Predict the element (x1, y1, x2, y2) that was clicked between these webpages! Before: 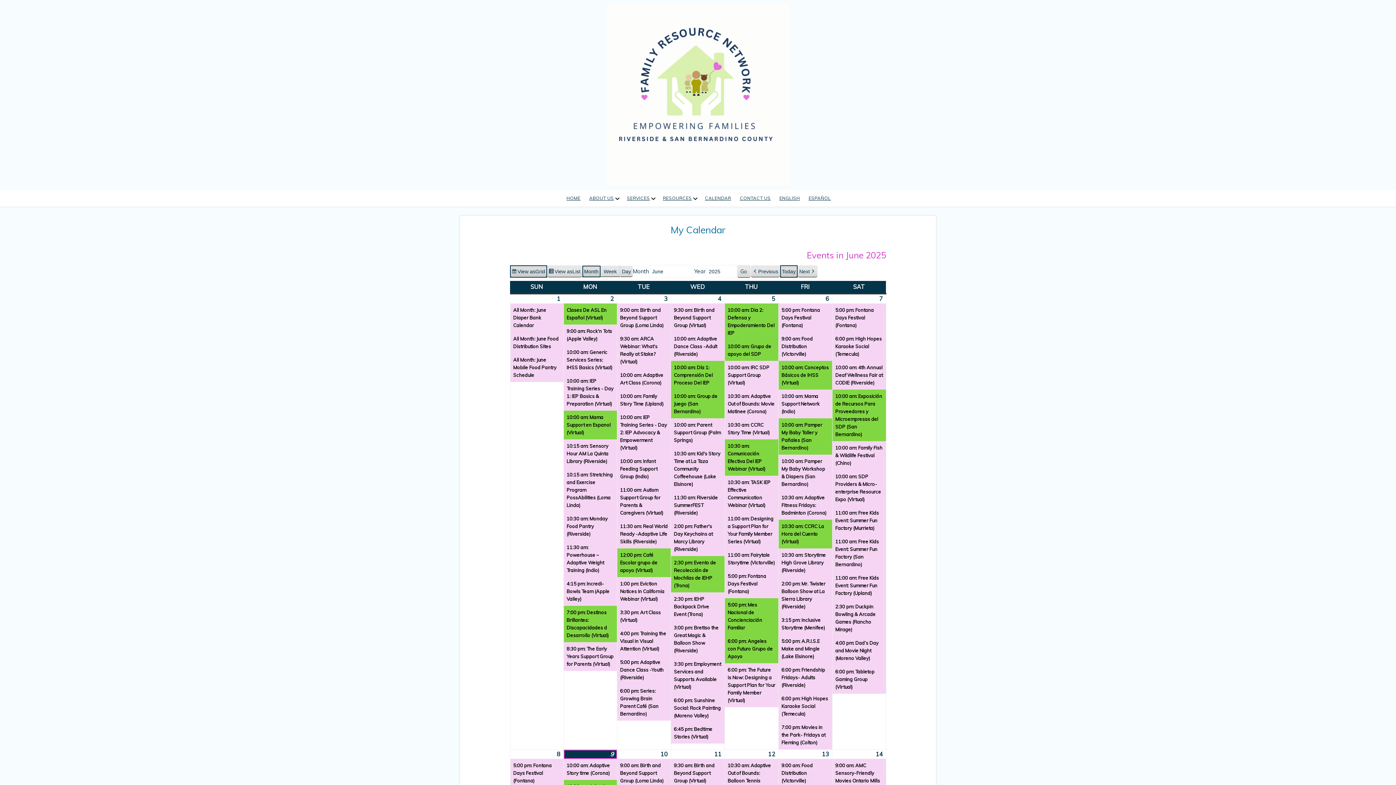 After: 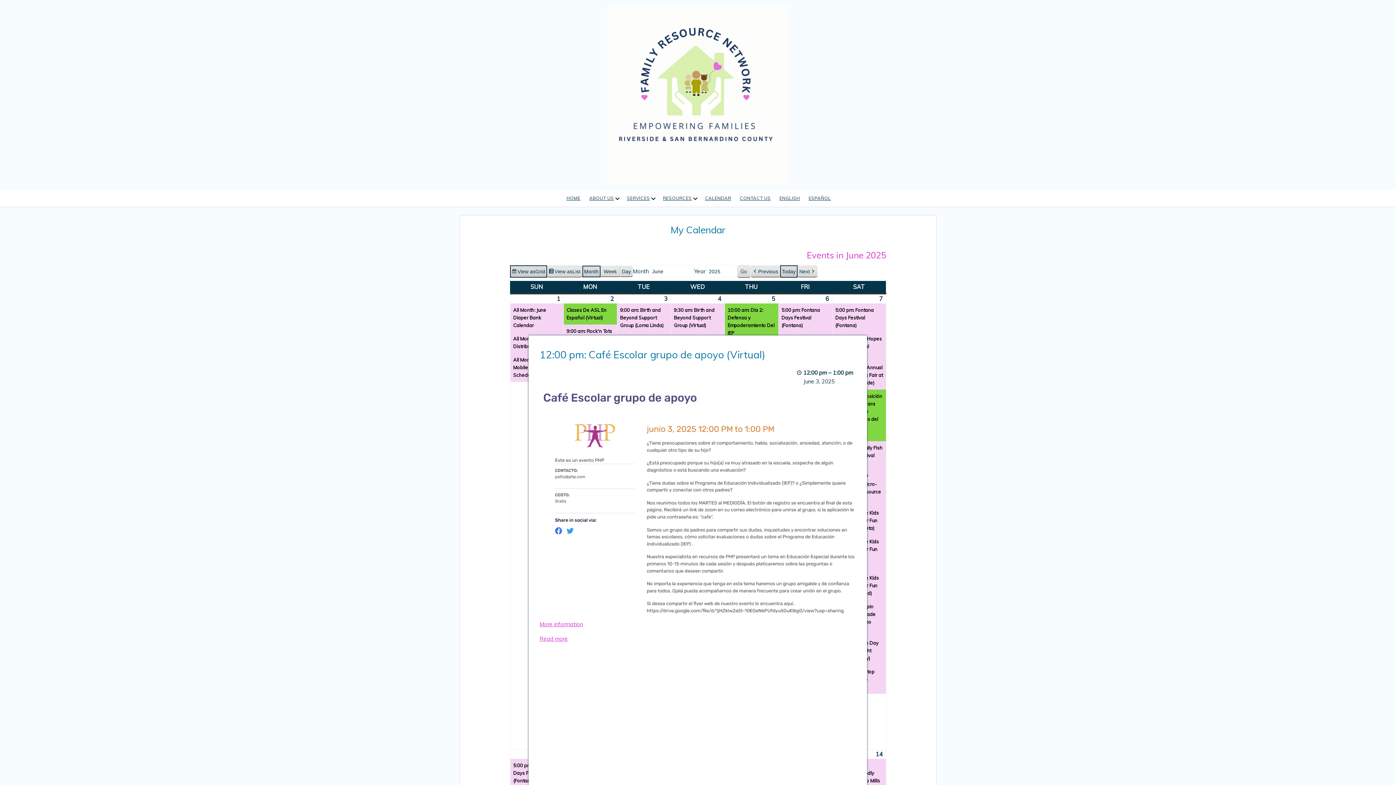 Action: label: 12:00 pm: Café Escolar grupo de apoyo (Virtual) bbox: (617, 548, 670, 577)